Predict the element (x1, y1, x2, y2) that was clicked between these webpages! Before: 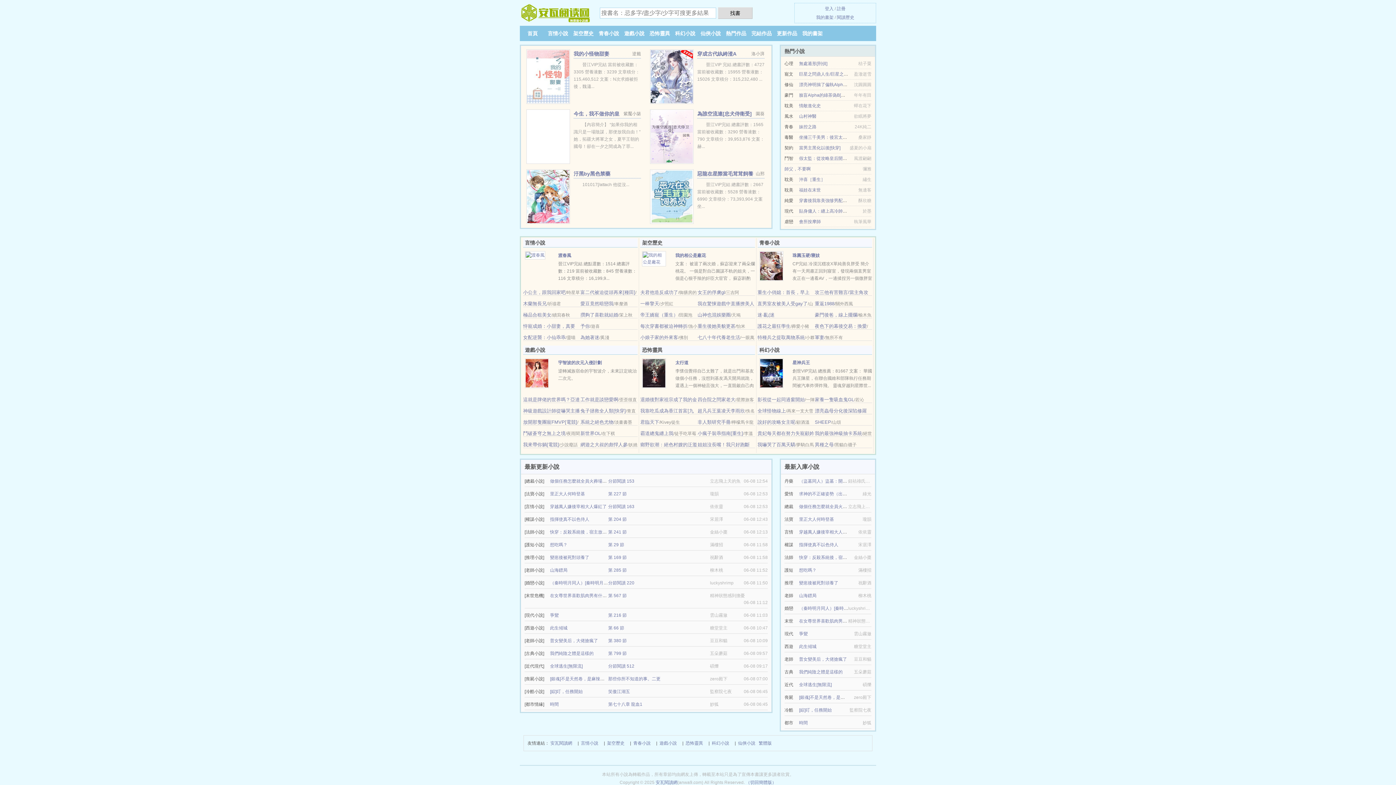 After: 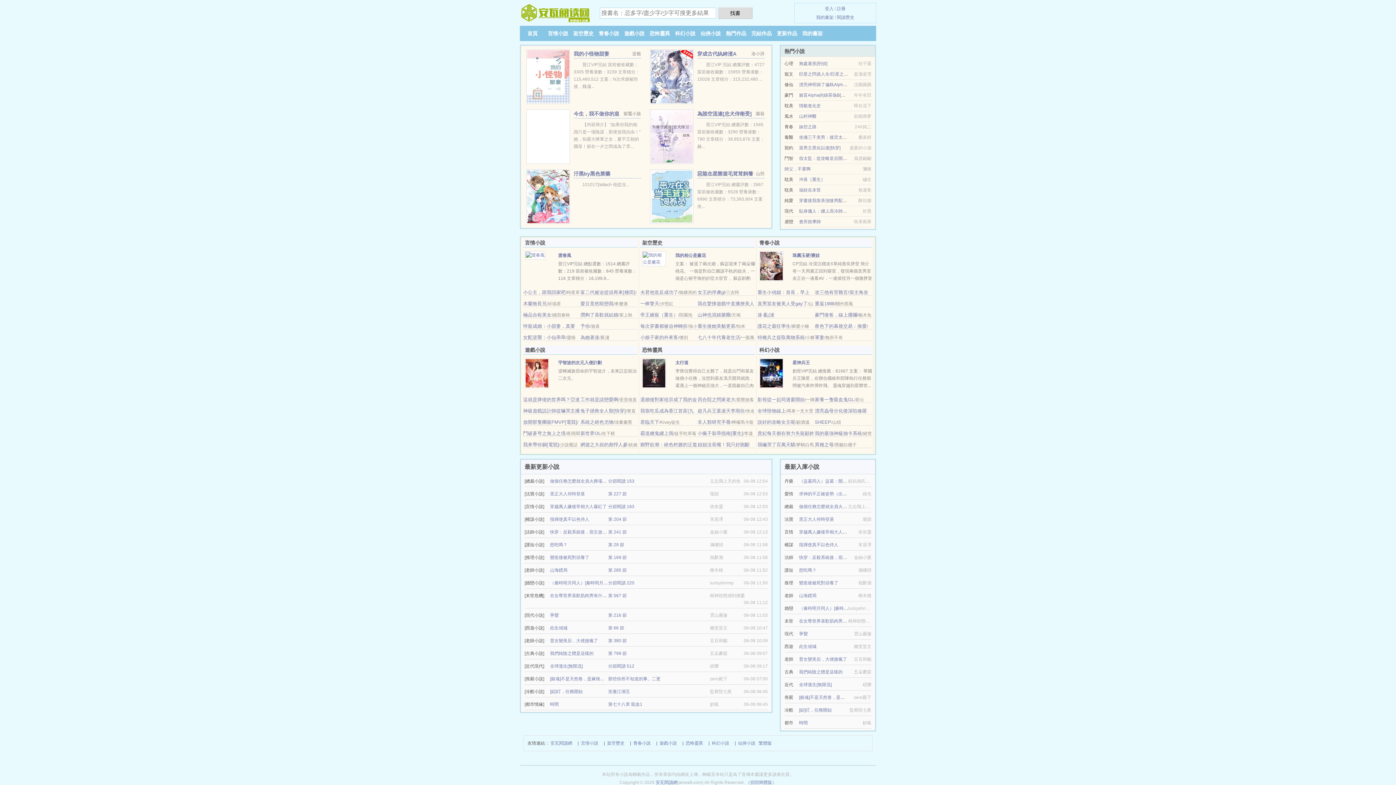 Action: bbox: (799, 542, 838, 547) label: 指揮使真不以色侍人